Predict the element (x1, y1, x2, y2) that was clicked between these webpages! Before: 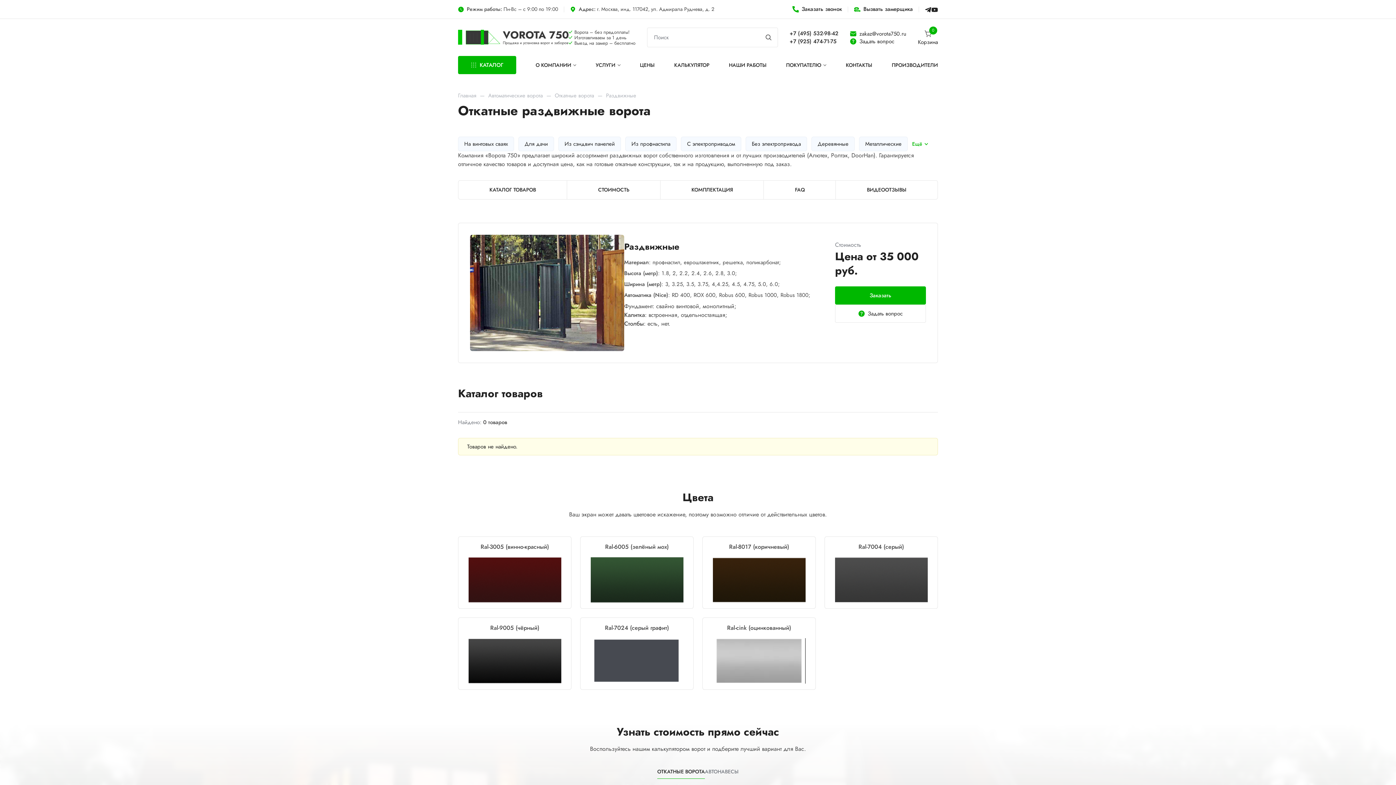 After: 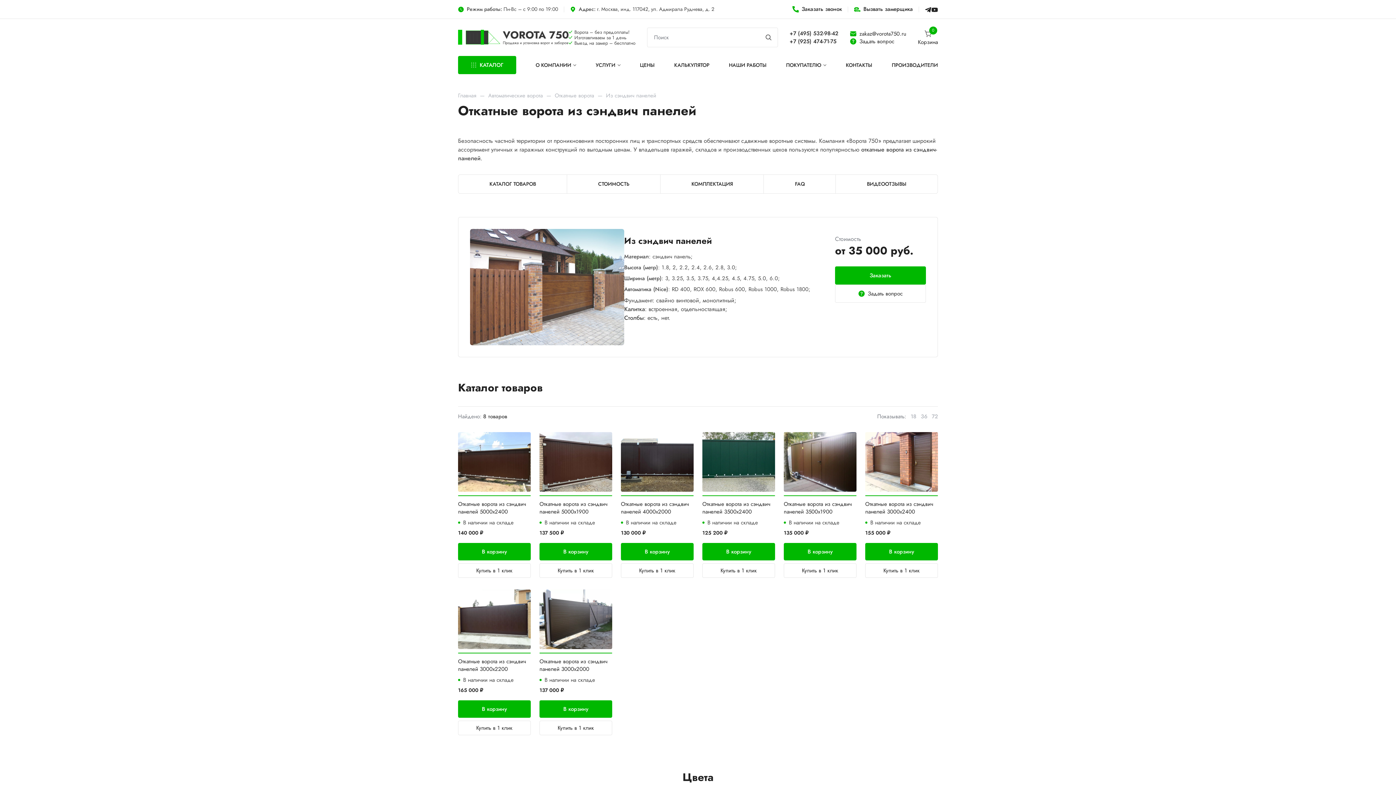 Action: label: Из сэндвич панелей bbox: (558, 136, 621, 151)